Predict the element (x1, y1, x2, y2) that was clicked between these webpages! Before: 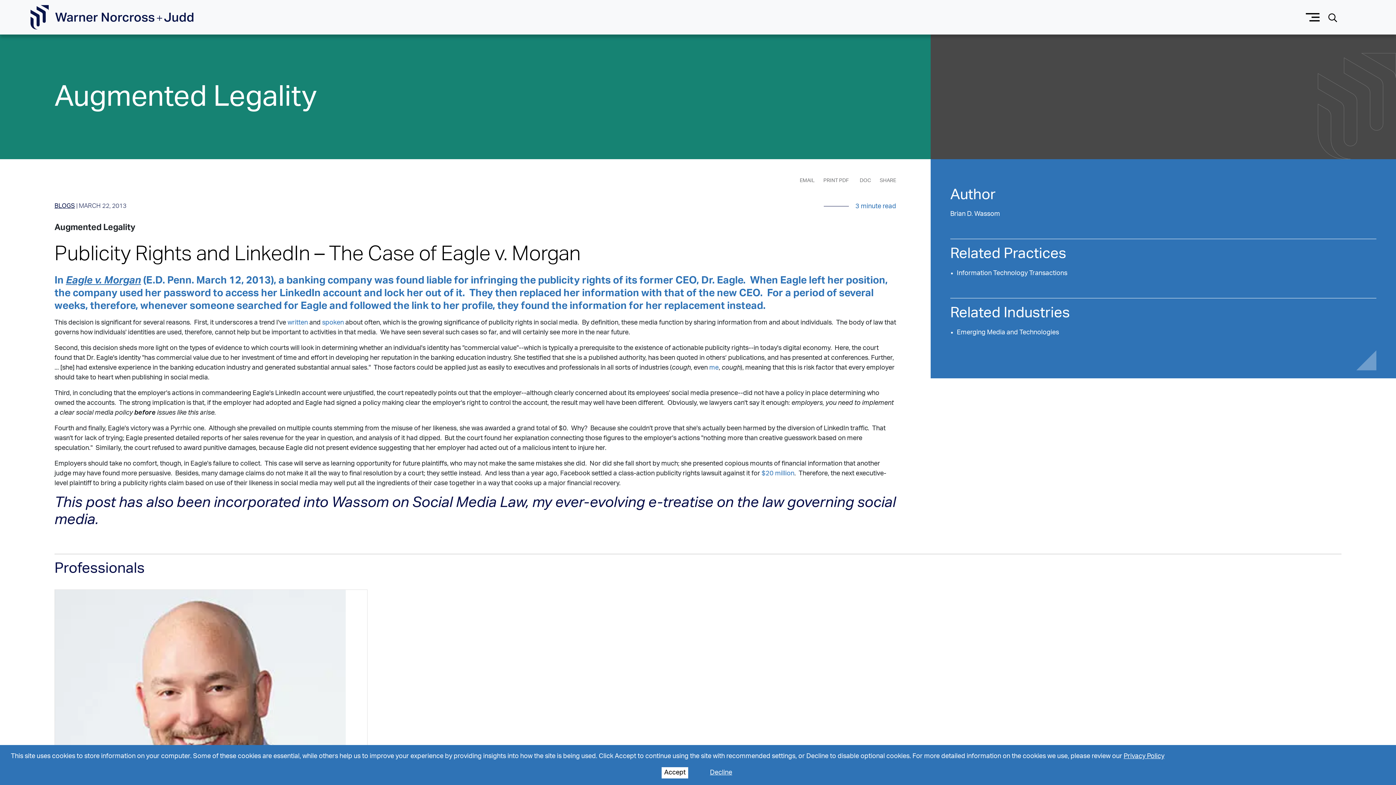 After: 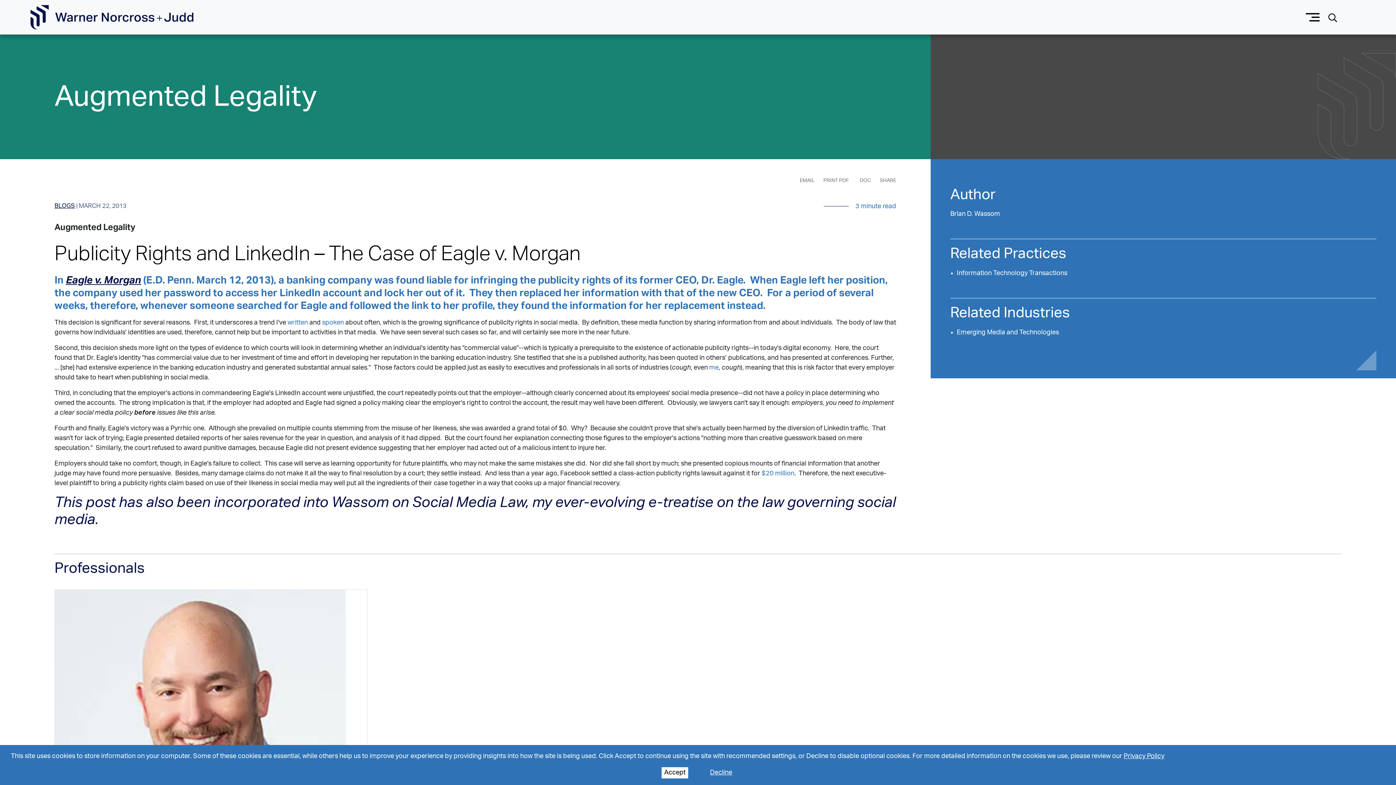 Action: bbox: (65, 275, 141, 285) label: Eagle v. Morgan